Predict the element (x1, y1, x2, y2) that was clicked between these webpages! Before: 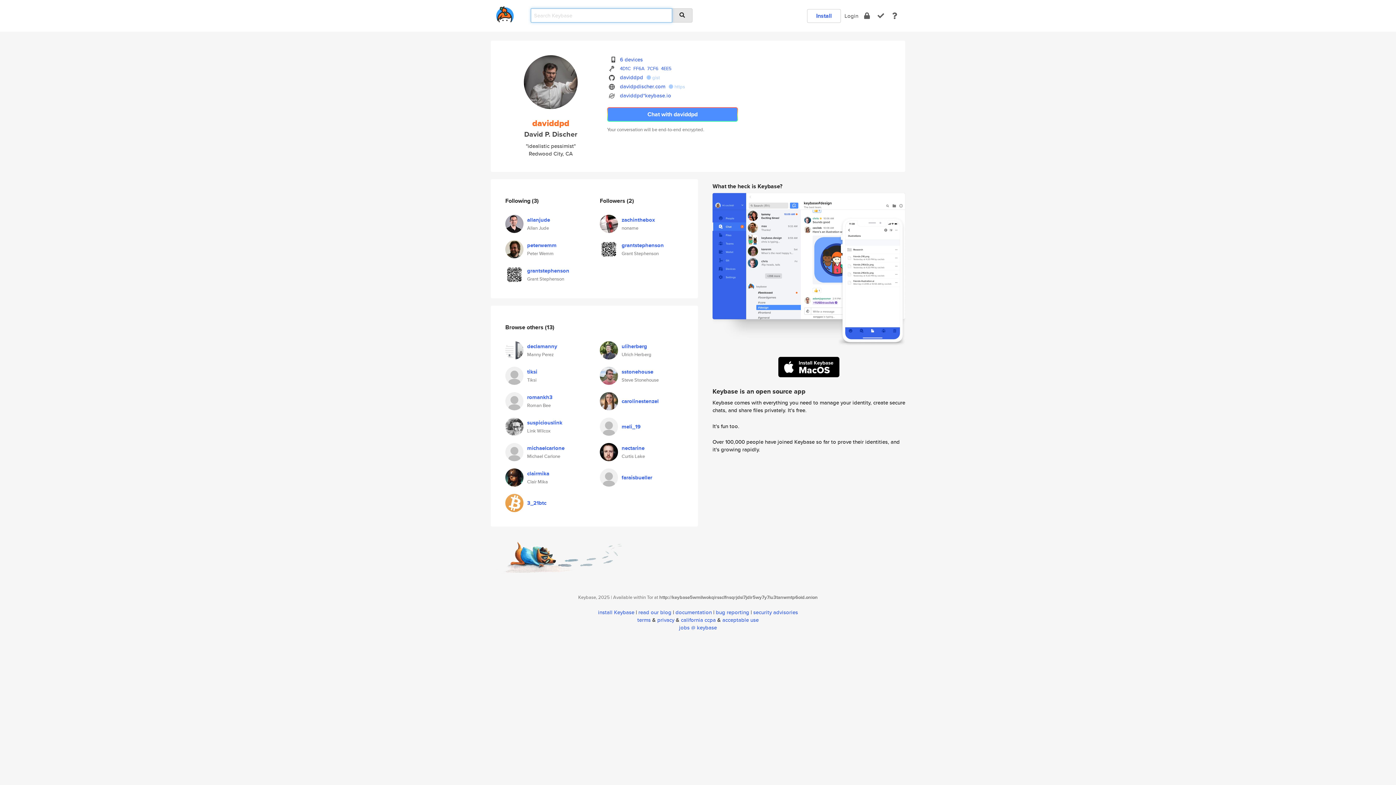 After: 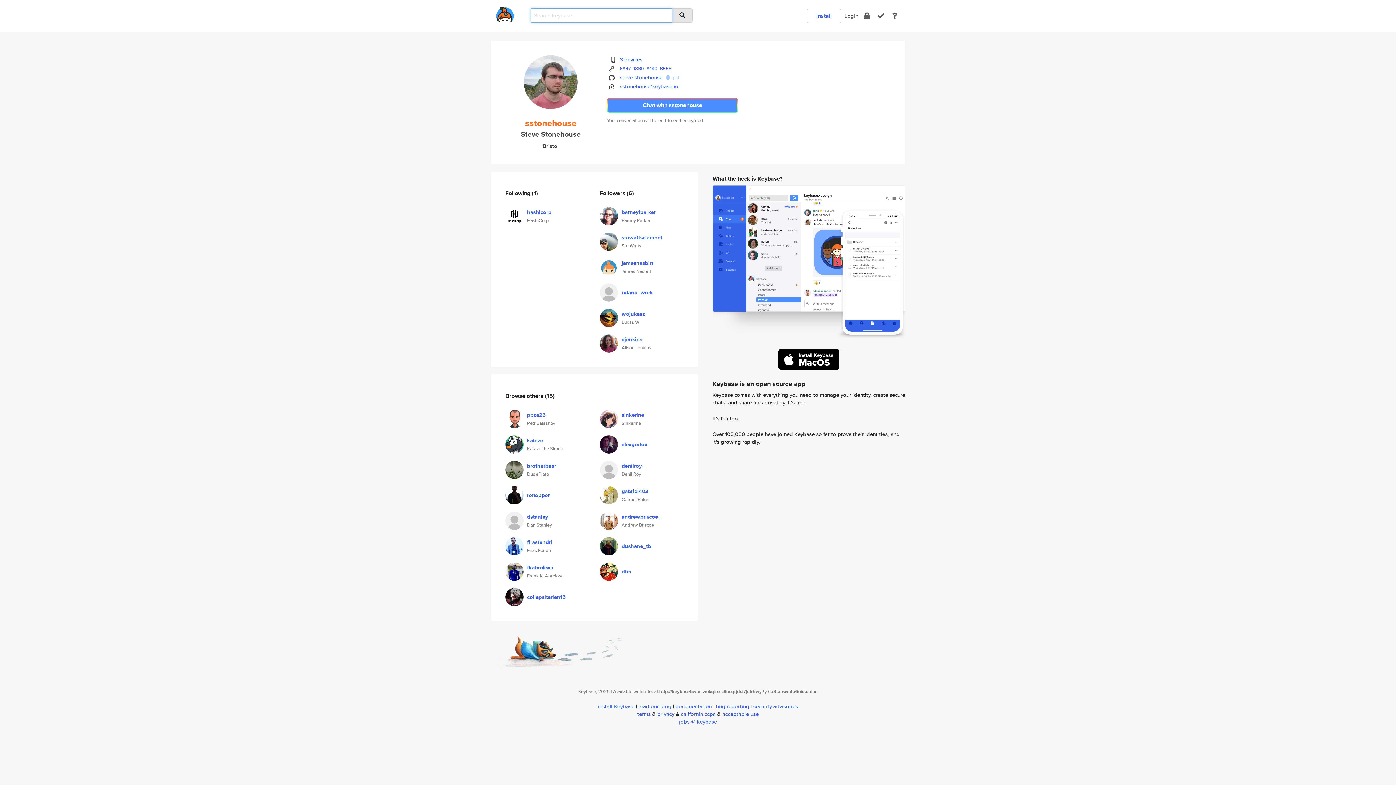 Action: label: sstonehouse bbox: (621, 368, 653, 376)